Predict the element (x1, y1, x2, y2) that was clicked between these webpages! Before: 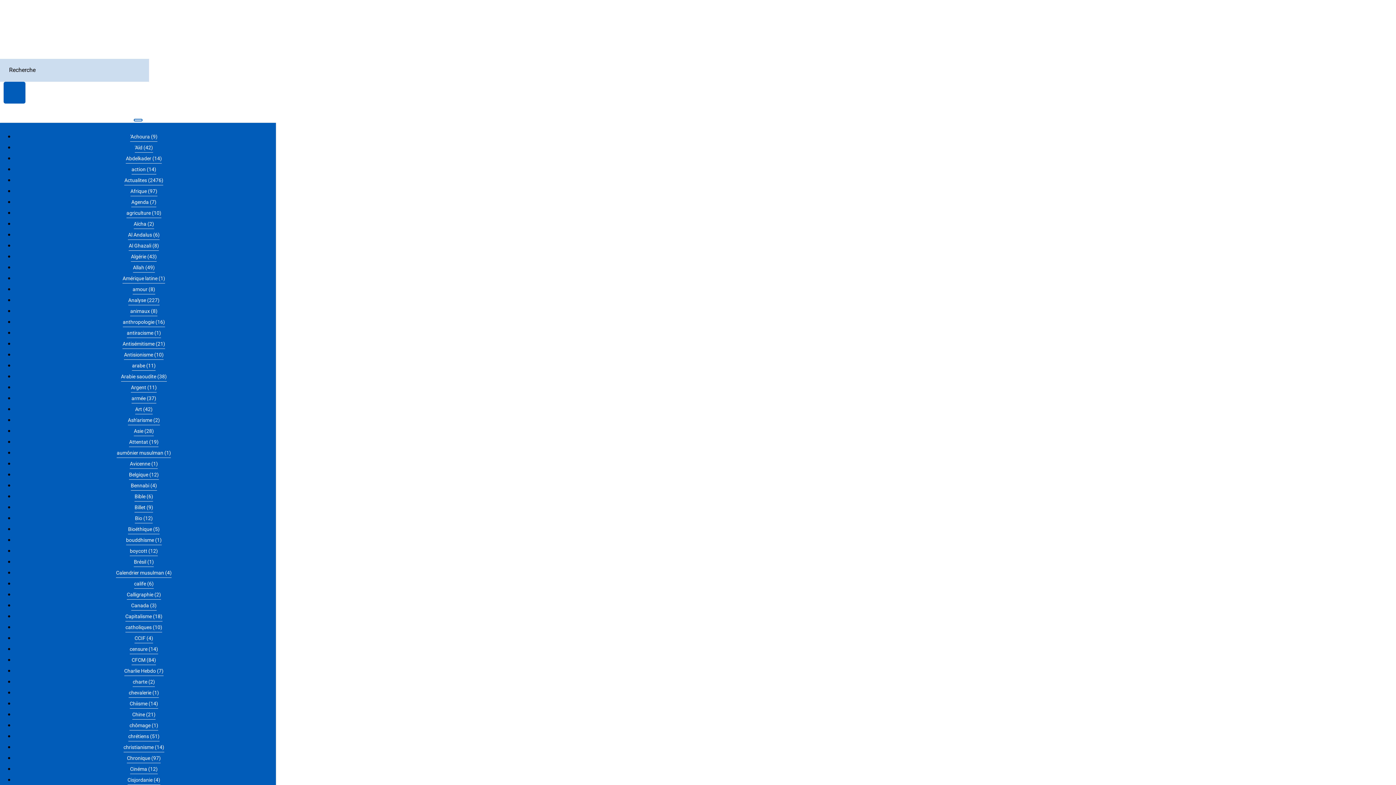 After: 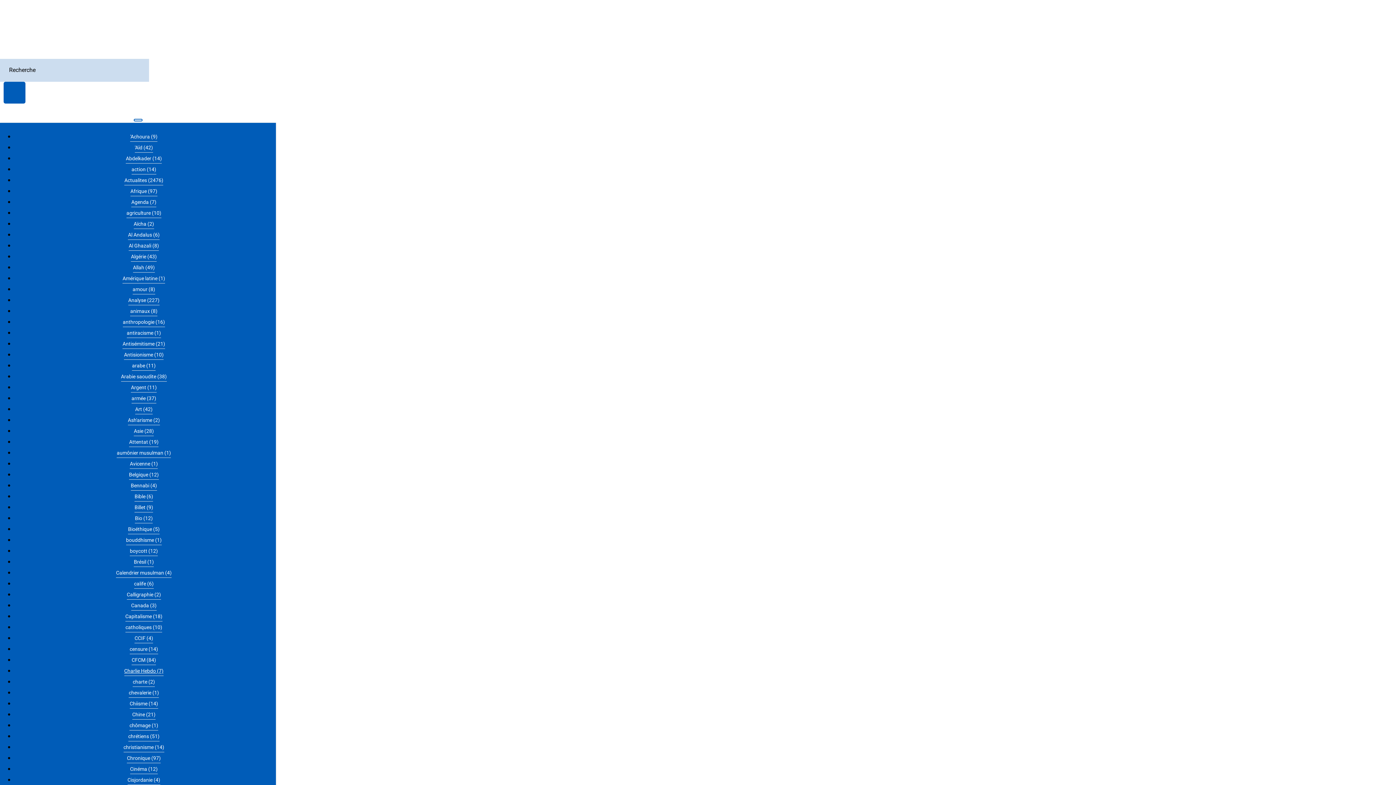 Action: label: Charlie Hebdo (7) bbox: (124, 666, 163, 676)